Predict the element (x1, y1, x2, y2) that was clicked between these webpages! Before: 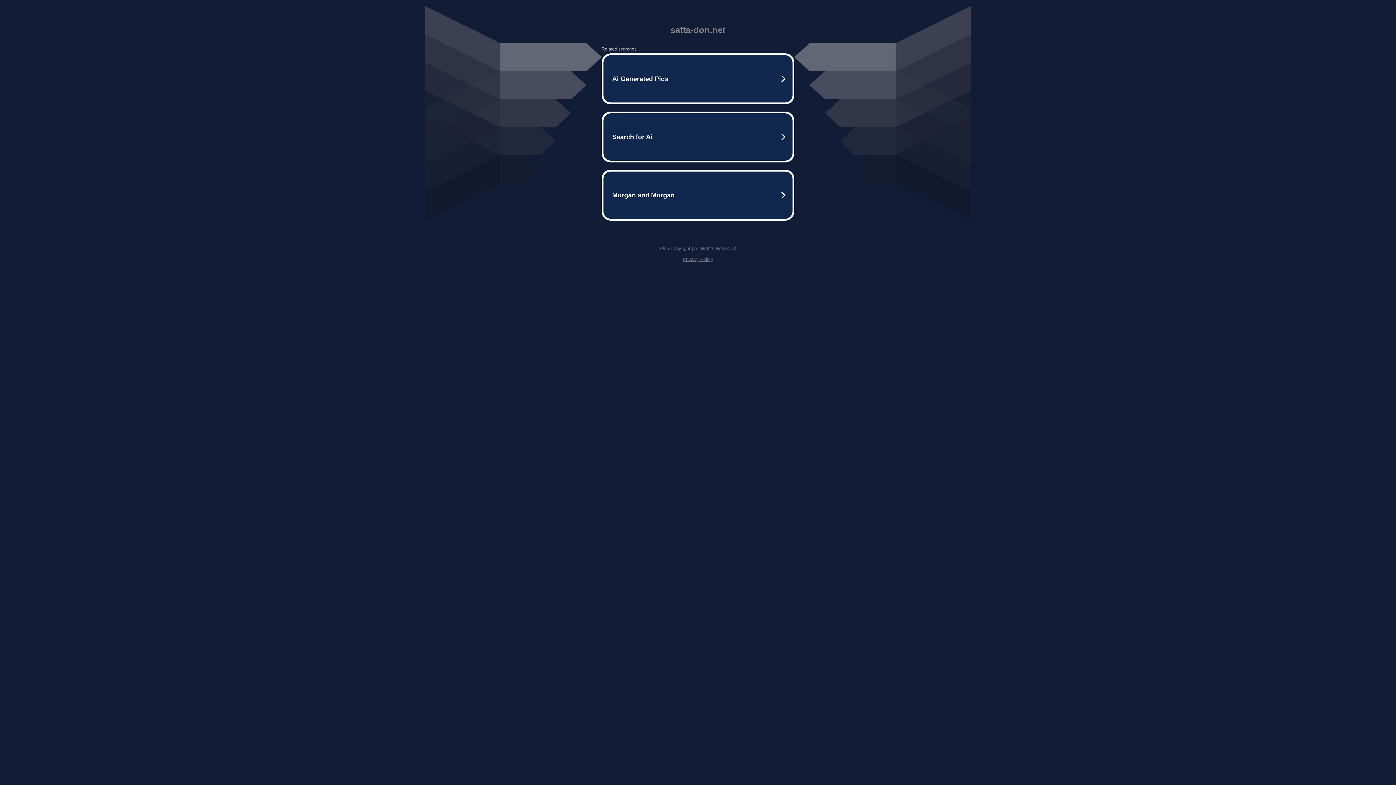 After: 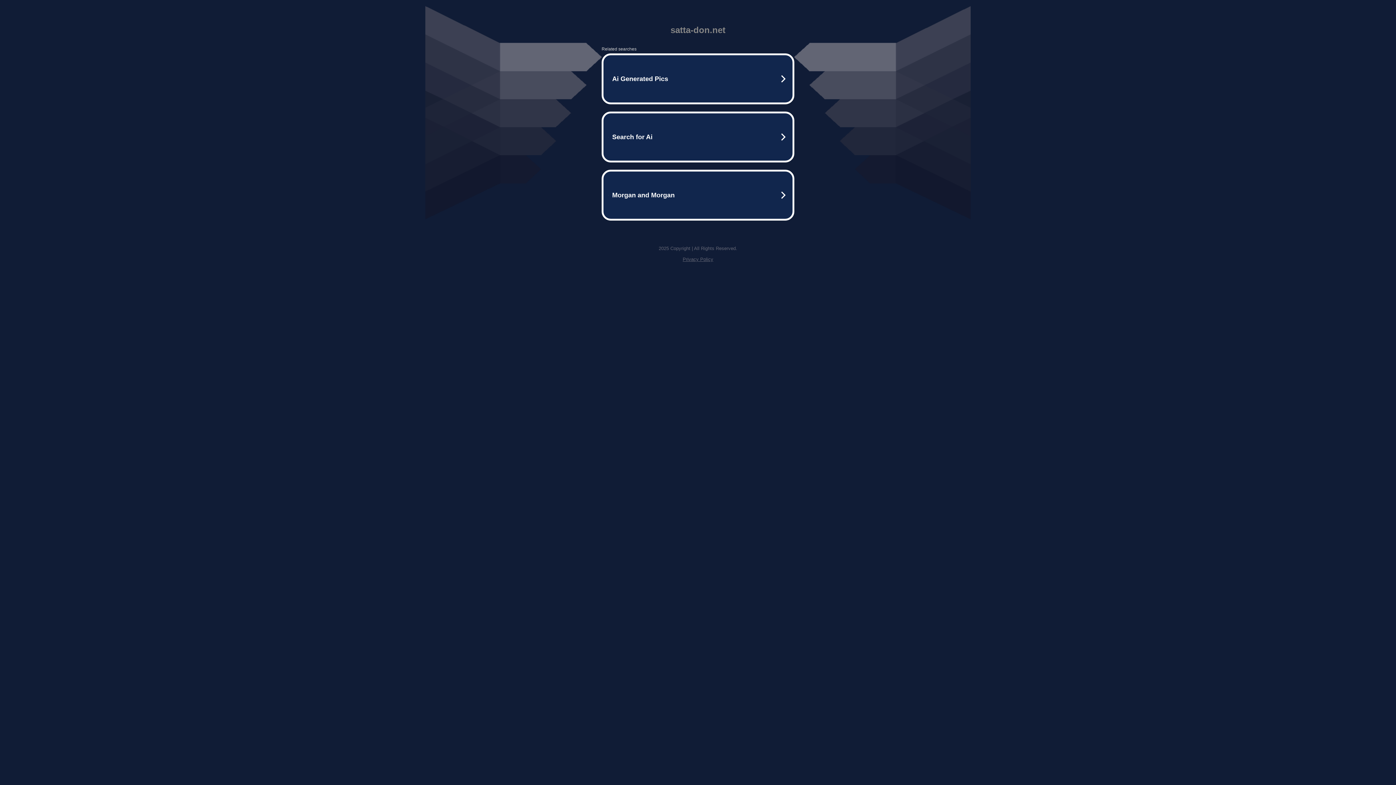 Action: label: Privacy Policy bbox: (682, 256, 713, 262)